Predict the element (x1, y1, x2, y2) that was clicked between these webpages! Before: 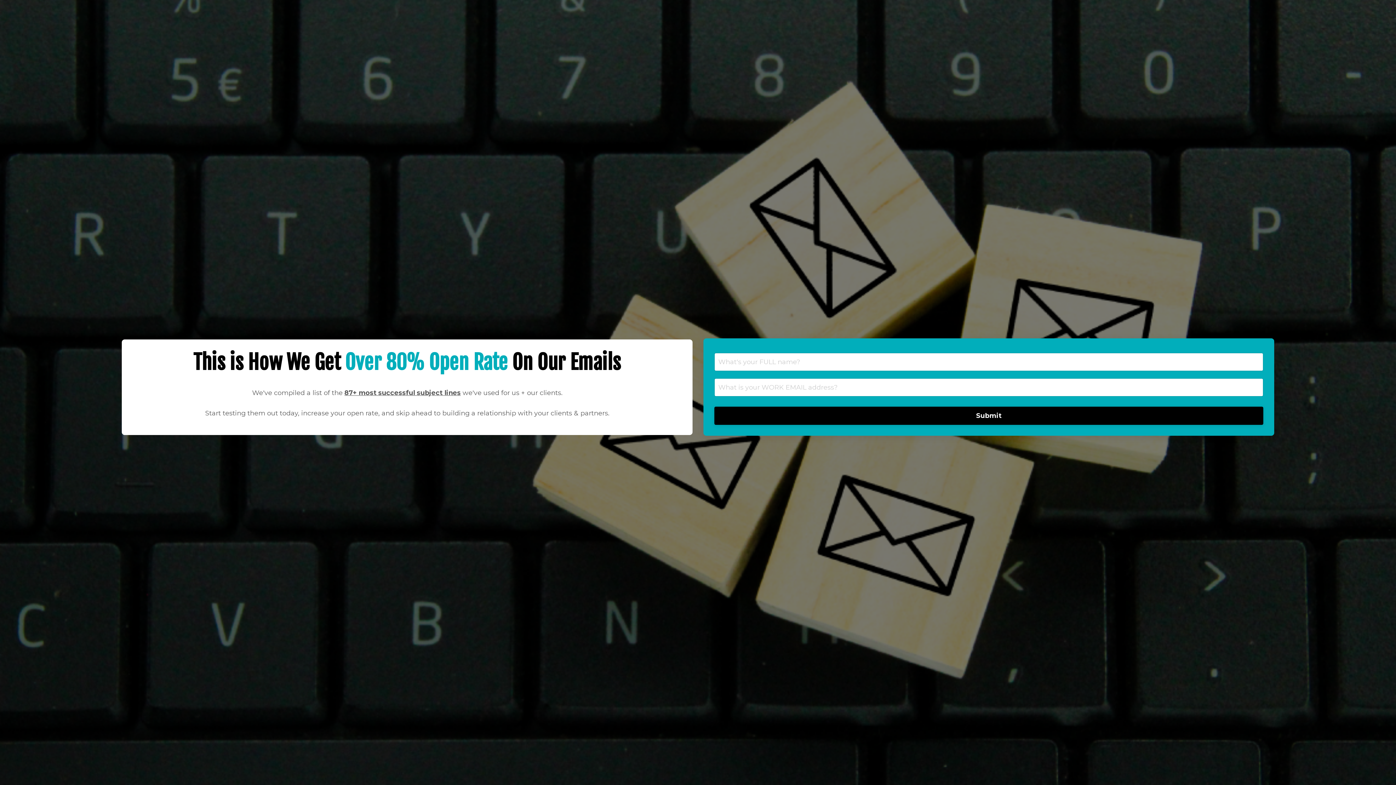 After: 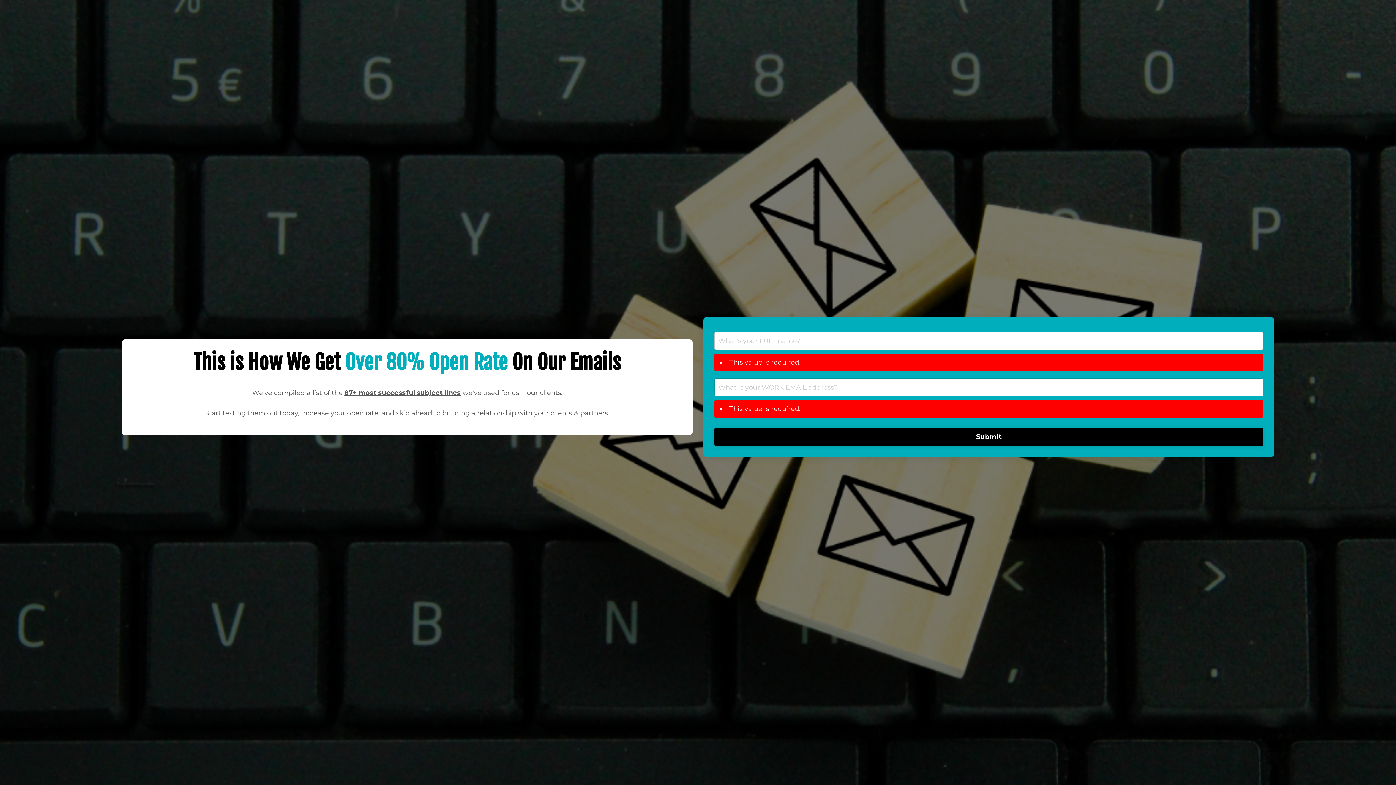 Action: label: Submit bbox: (714, 406, 1263, 425)